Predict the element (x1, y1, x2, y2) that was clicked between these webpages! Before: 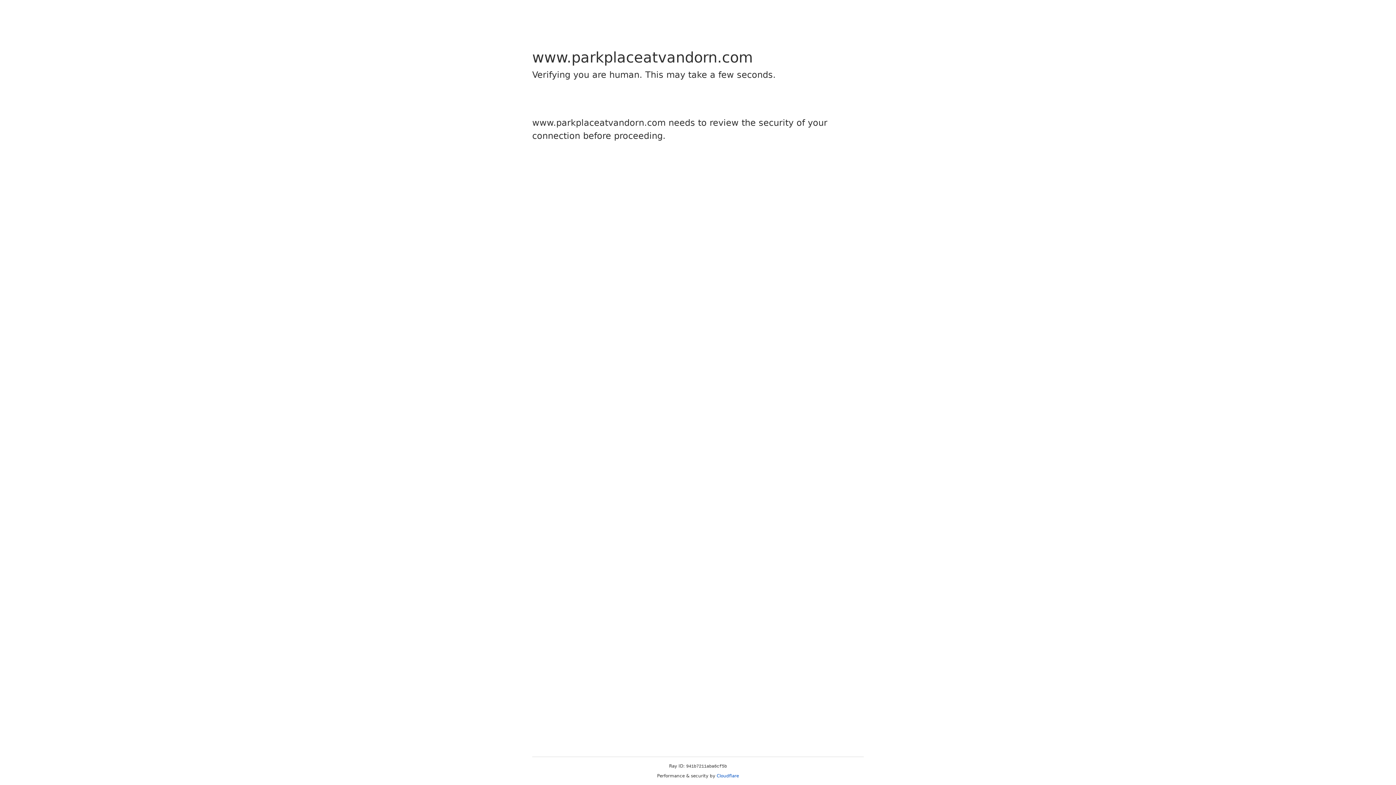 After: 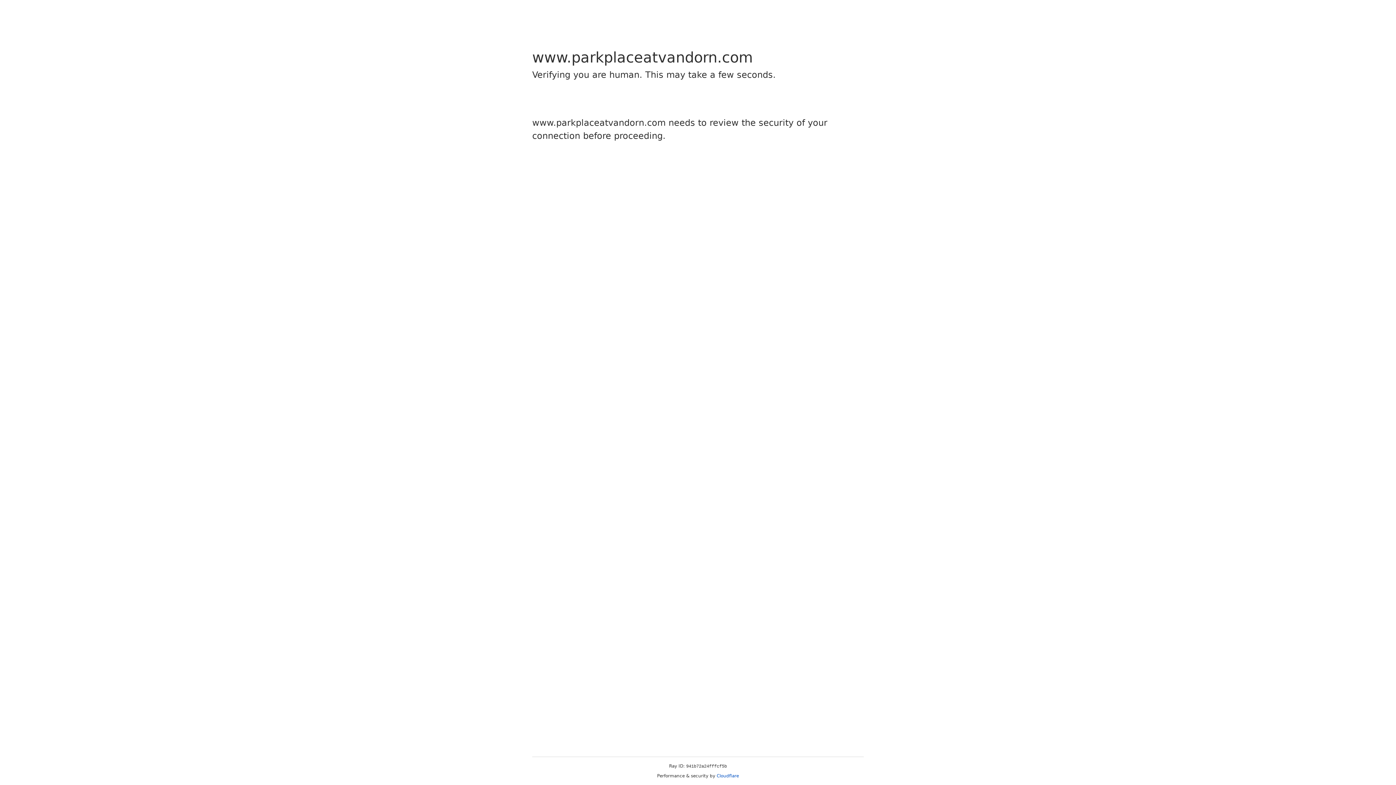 Action: bbox: (716, 773, 739, 778) label: Cloudflare